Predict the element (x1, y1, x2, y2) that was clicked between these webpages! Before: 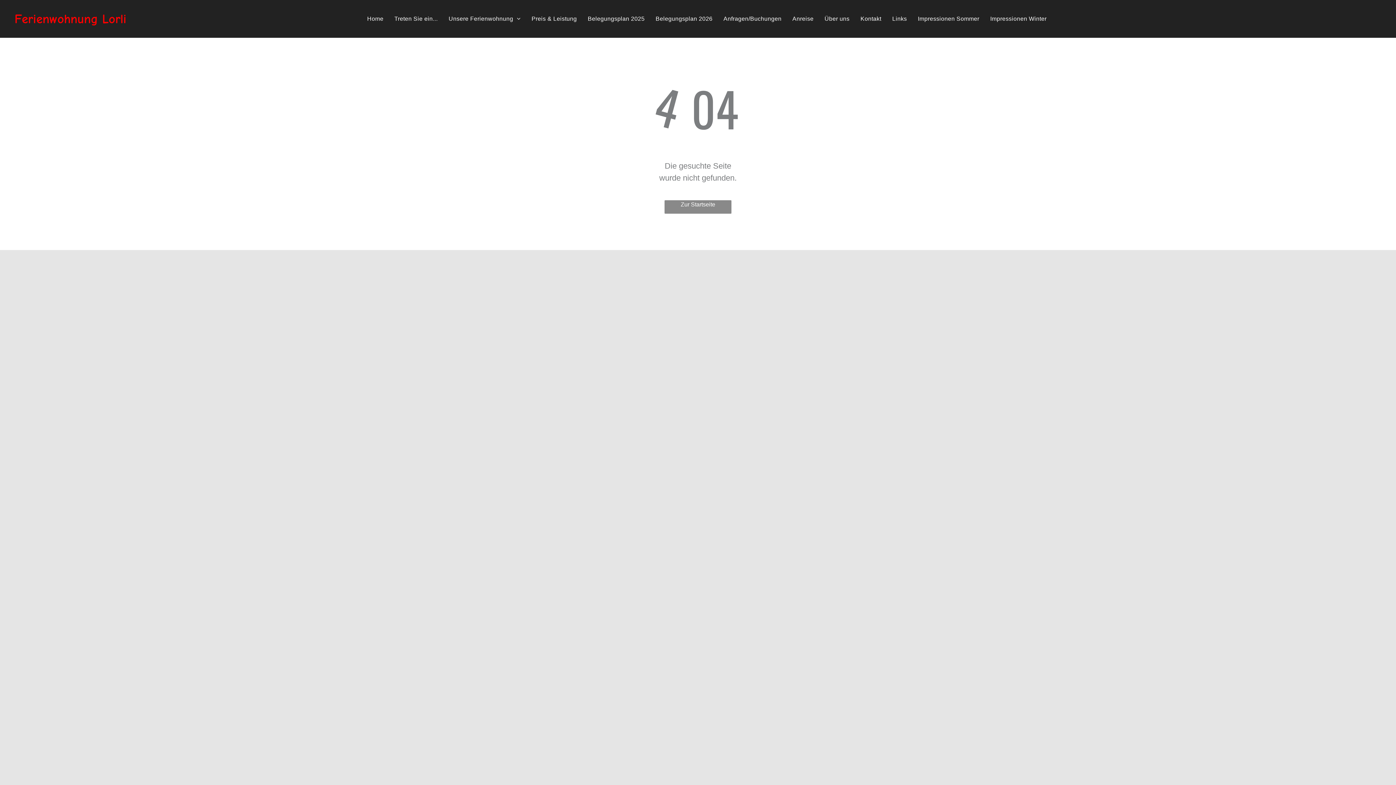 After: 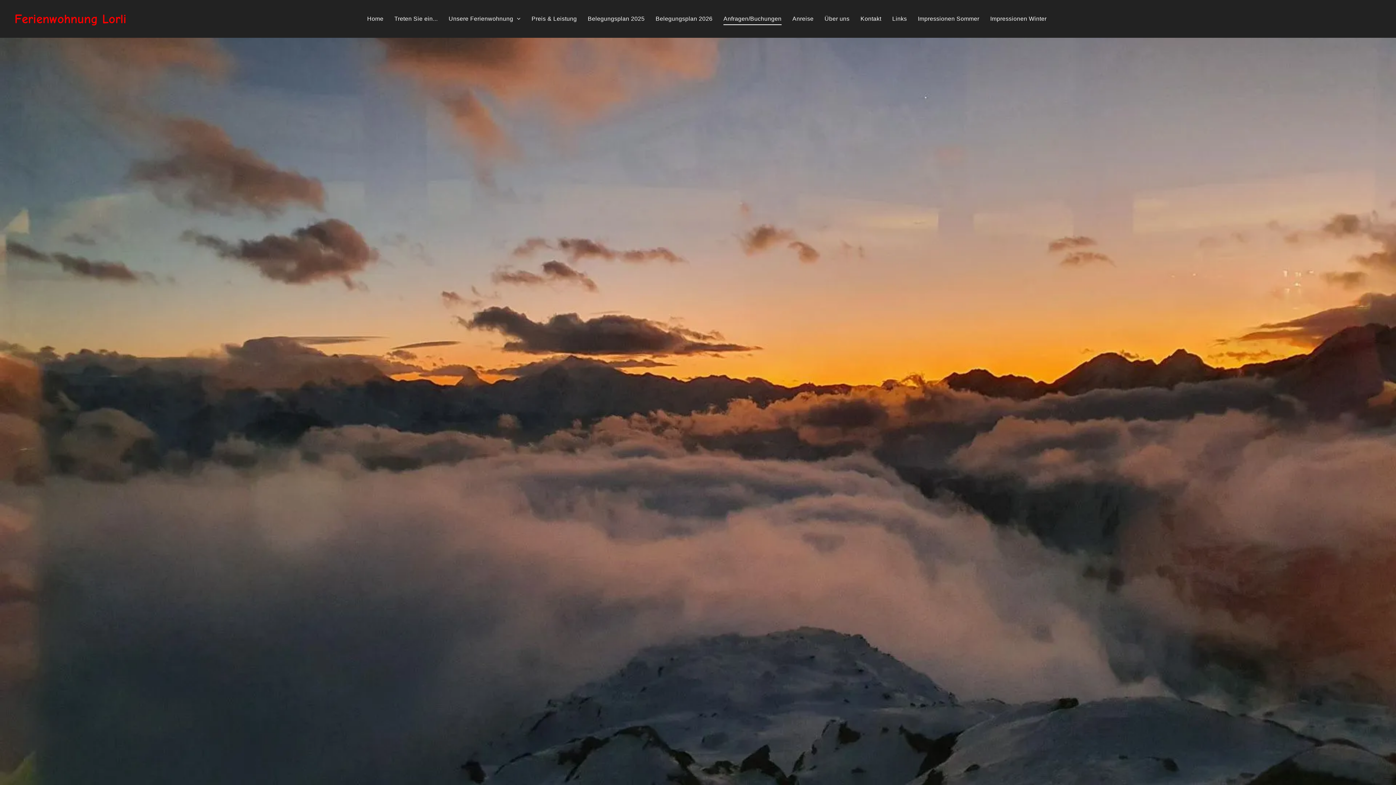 Action: label: Anfragen/Buchungen bbox: (718, 12, 787, 25)